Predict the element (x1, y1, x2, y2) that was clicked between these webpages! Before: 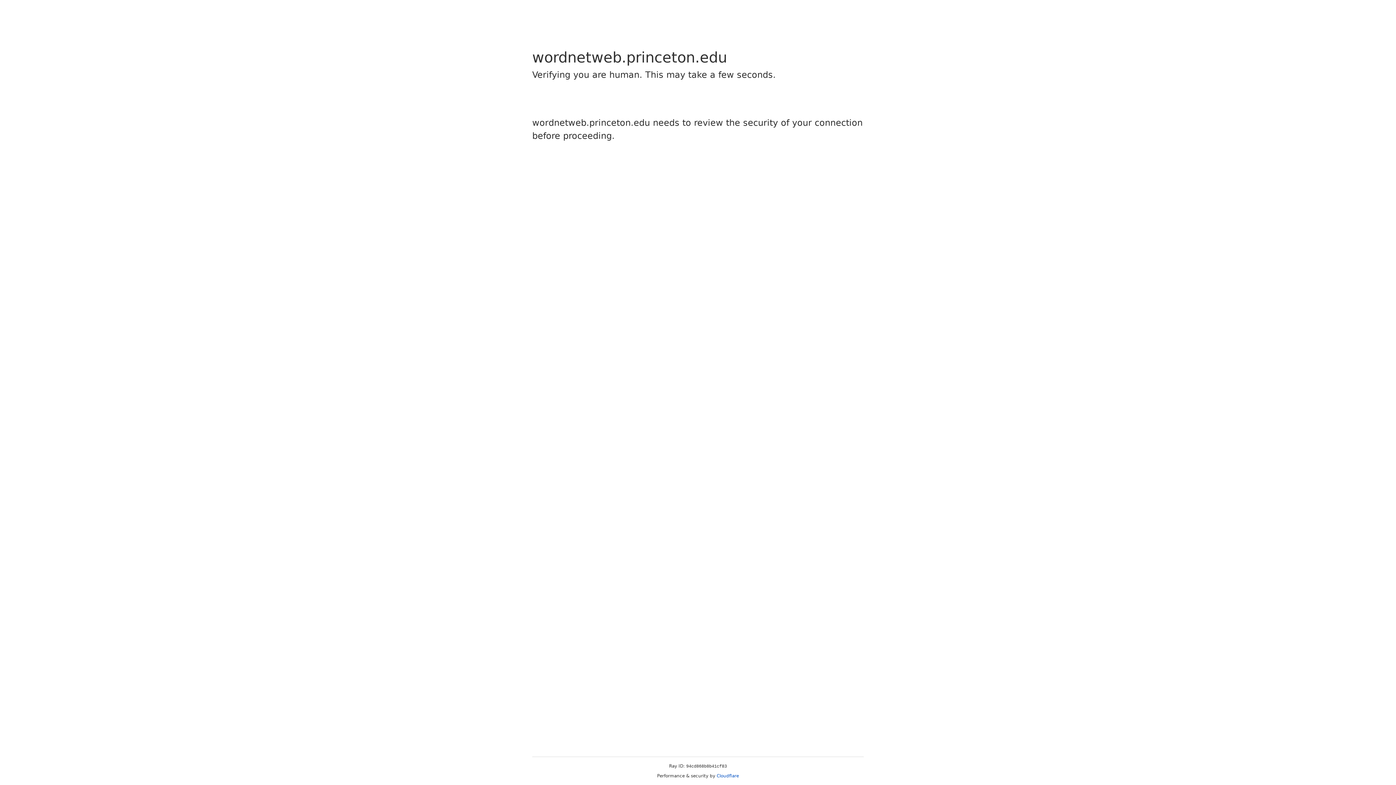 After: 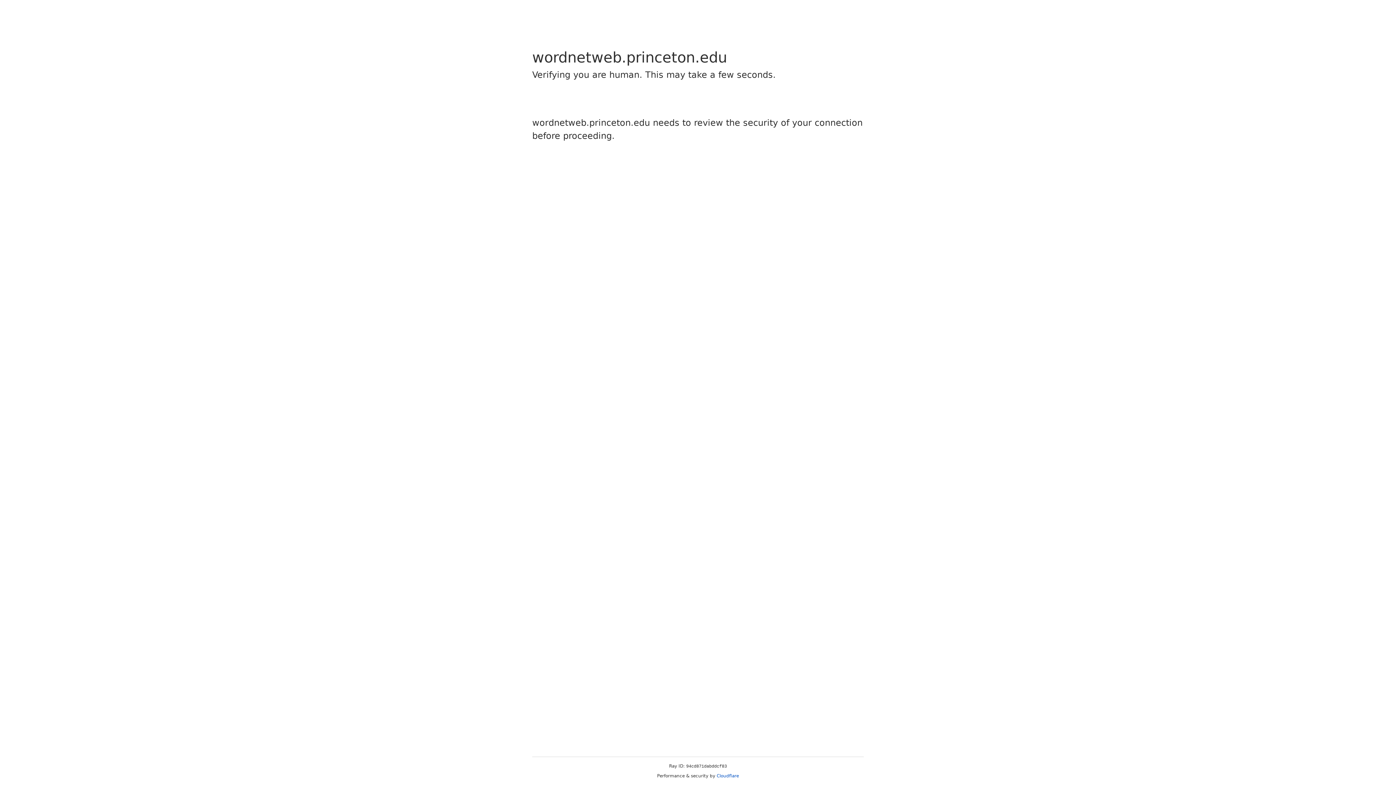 Action: bbox: (716, 773, 739, 778) label: Cloudflare